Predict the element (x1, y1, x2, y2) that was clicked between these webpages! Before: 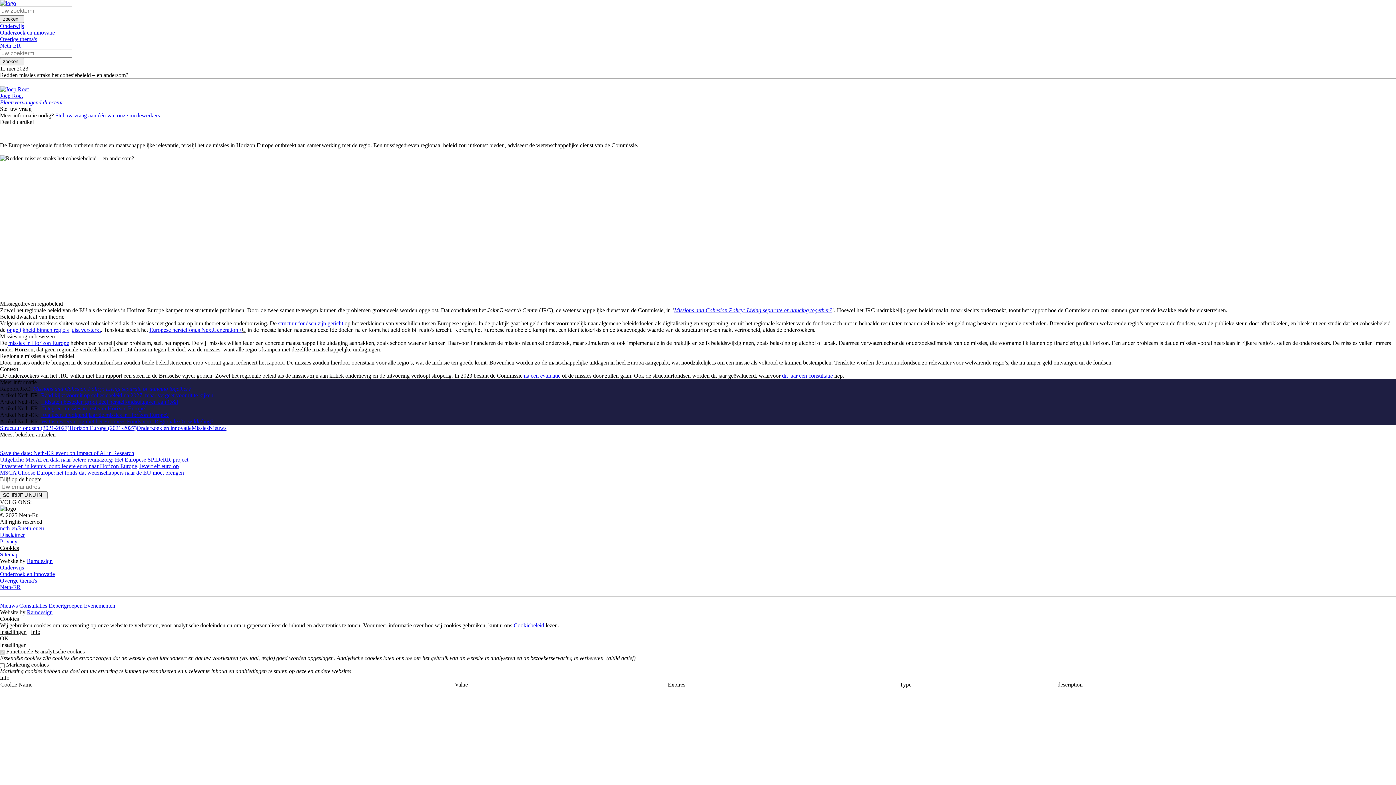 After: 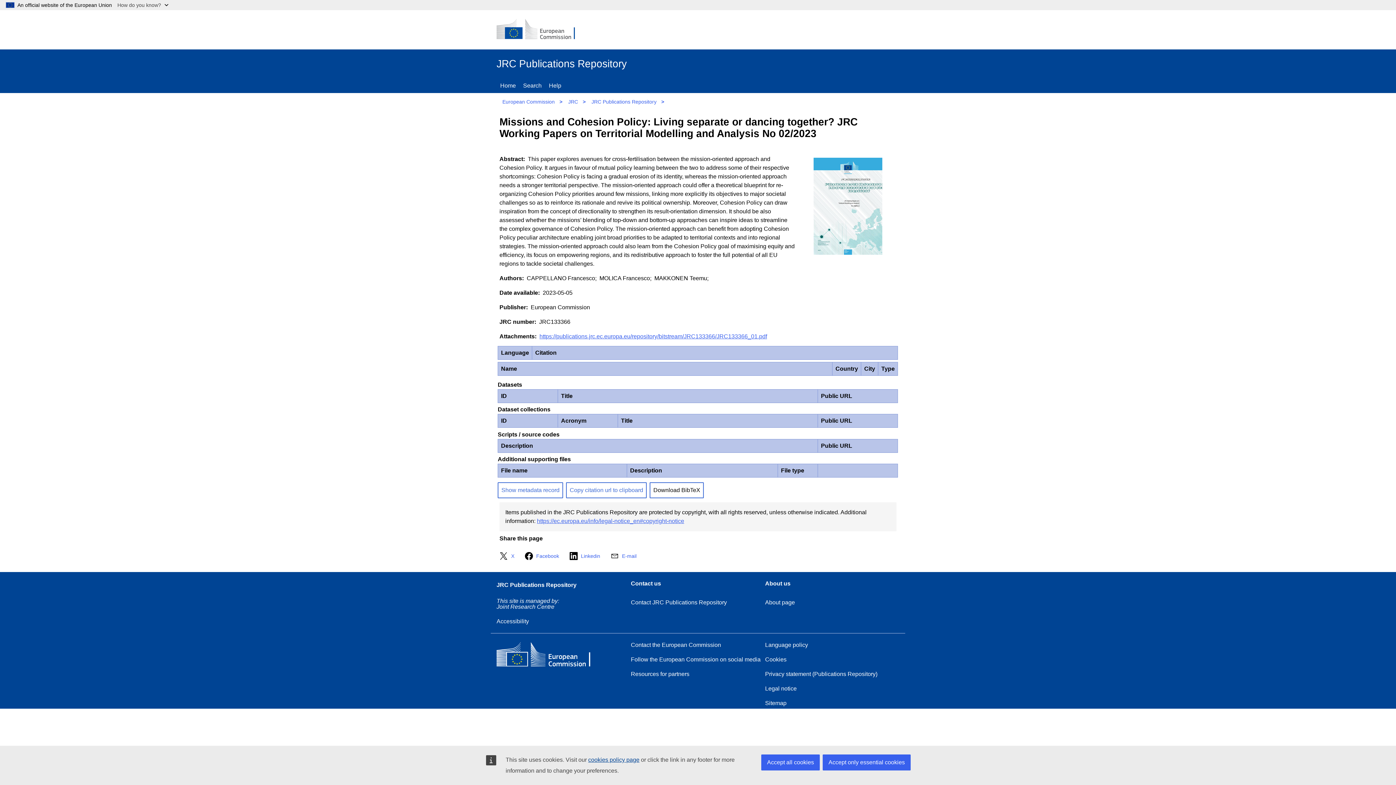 Action: bbox: (33, 385, 191, 392) label: Missions and Cohesion Policy: Living separate or dancing together?